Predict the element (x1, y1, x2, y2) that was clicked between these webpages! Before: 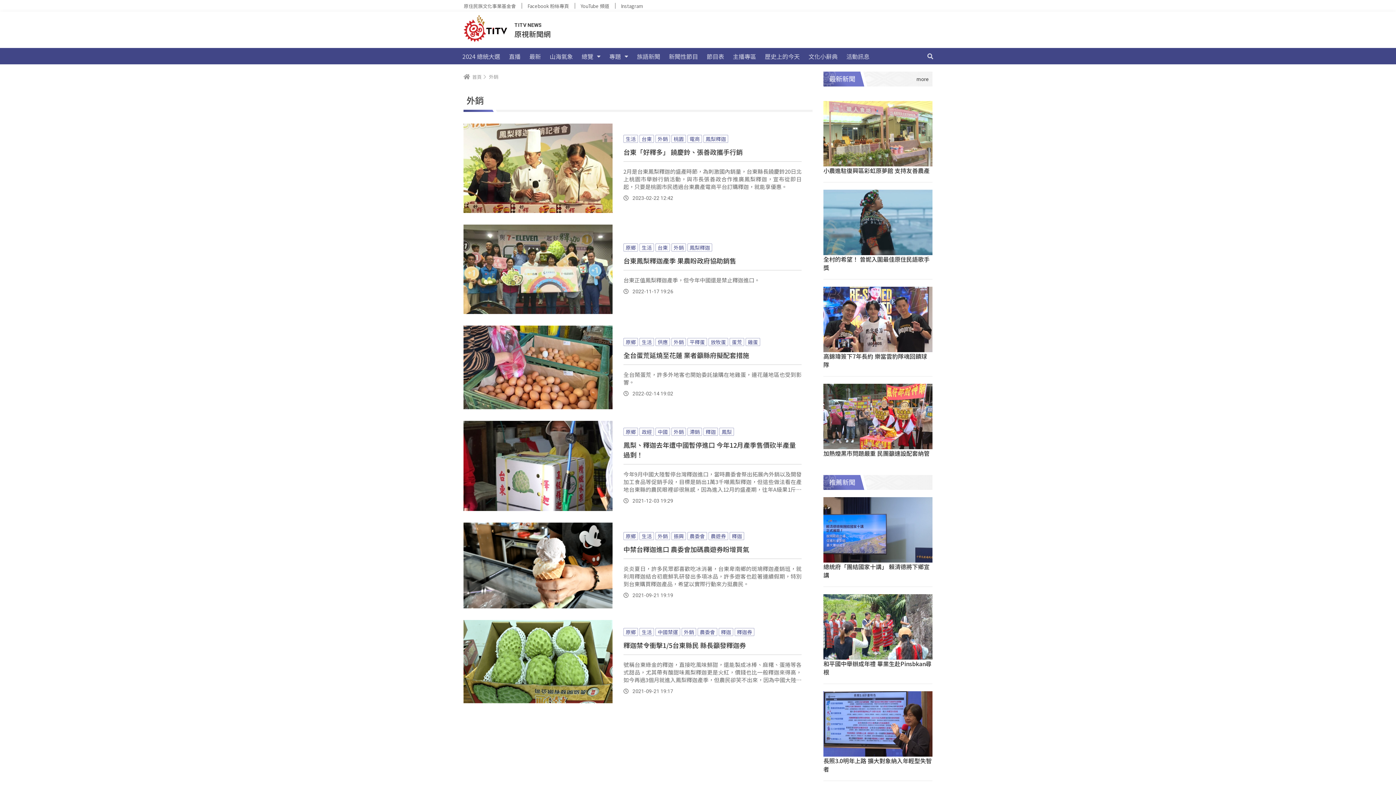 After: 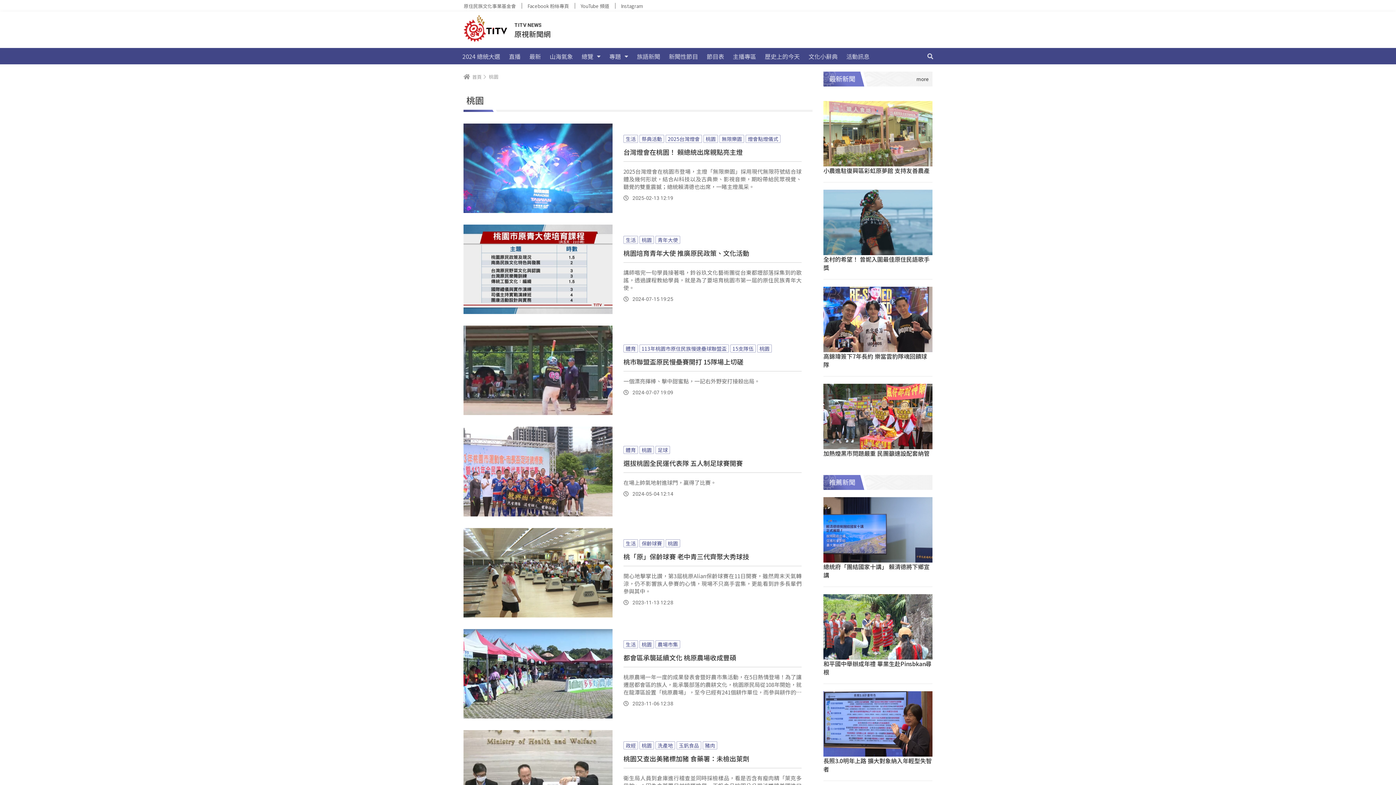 Action: label: 桃園 bbox: (671, 134, 686, 142)